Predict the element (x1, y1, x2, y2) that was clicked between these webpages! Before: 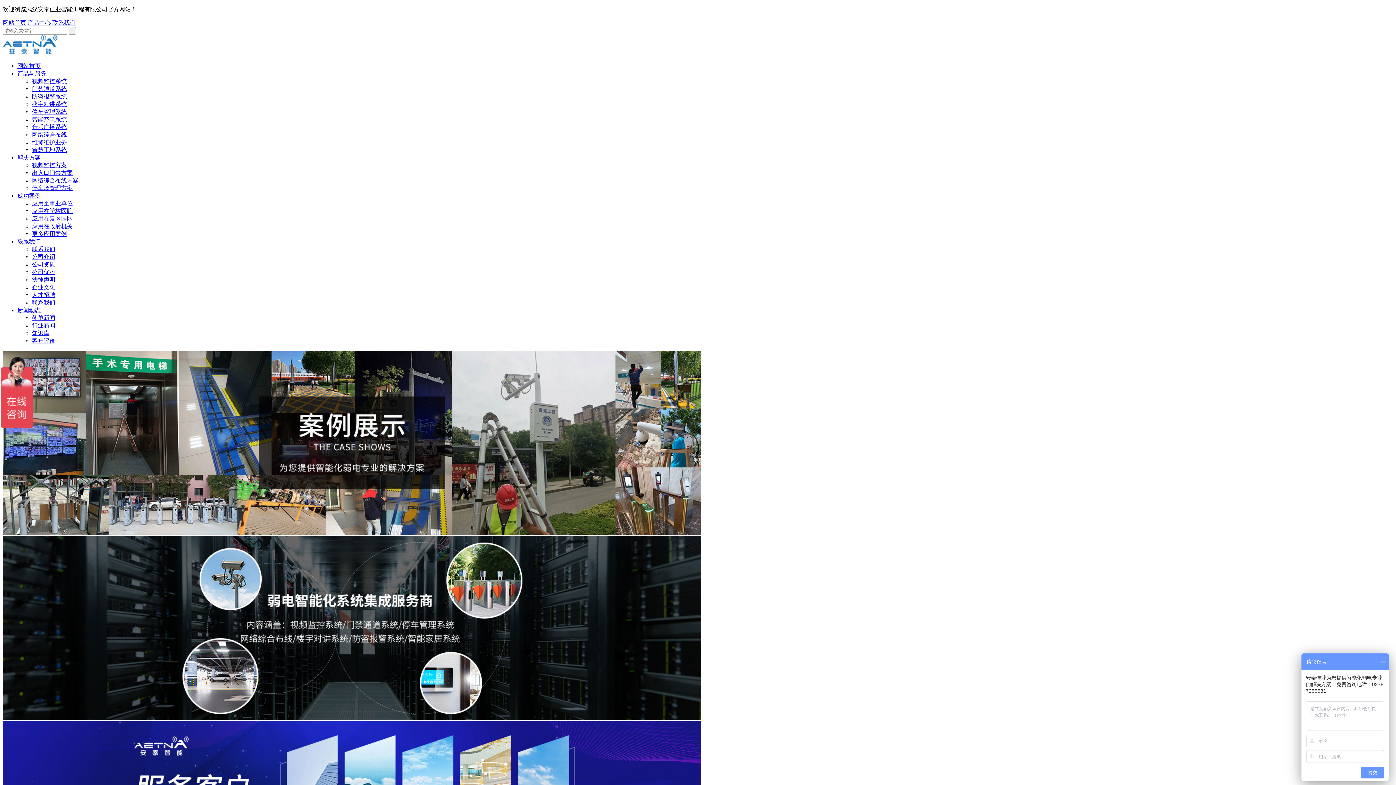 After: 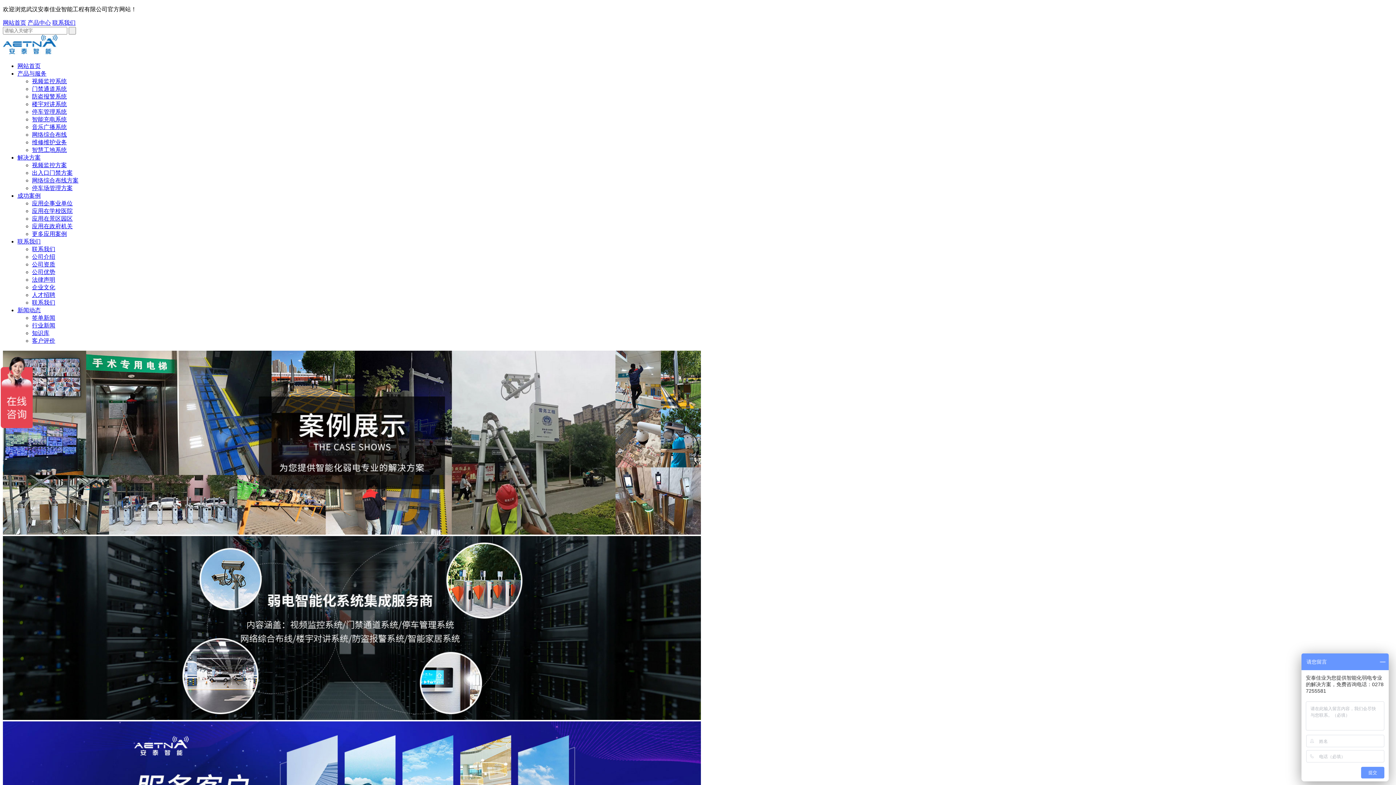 Action: label: 网站首页 bbox: (17, 62, 40, 69)